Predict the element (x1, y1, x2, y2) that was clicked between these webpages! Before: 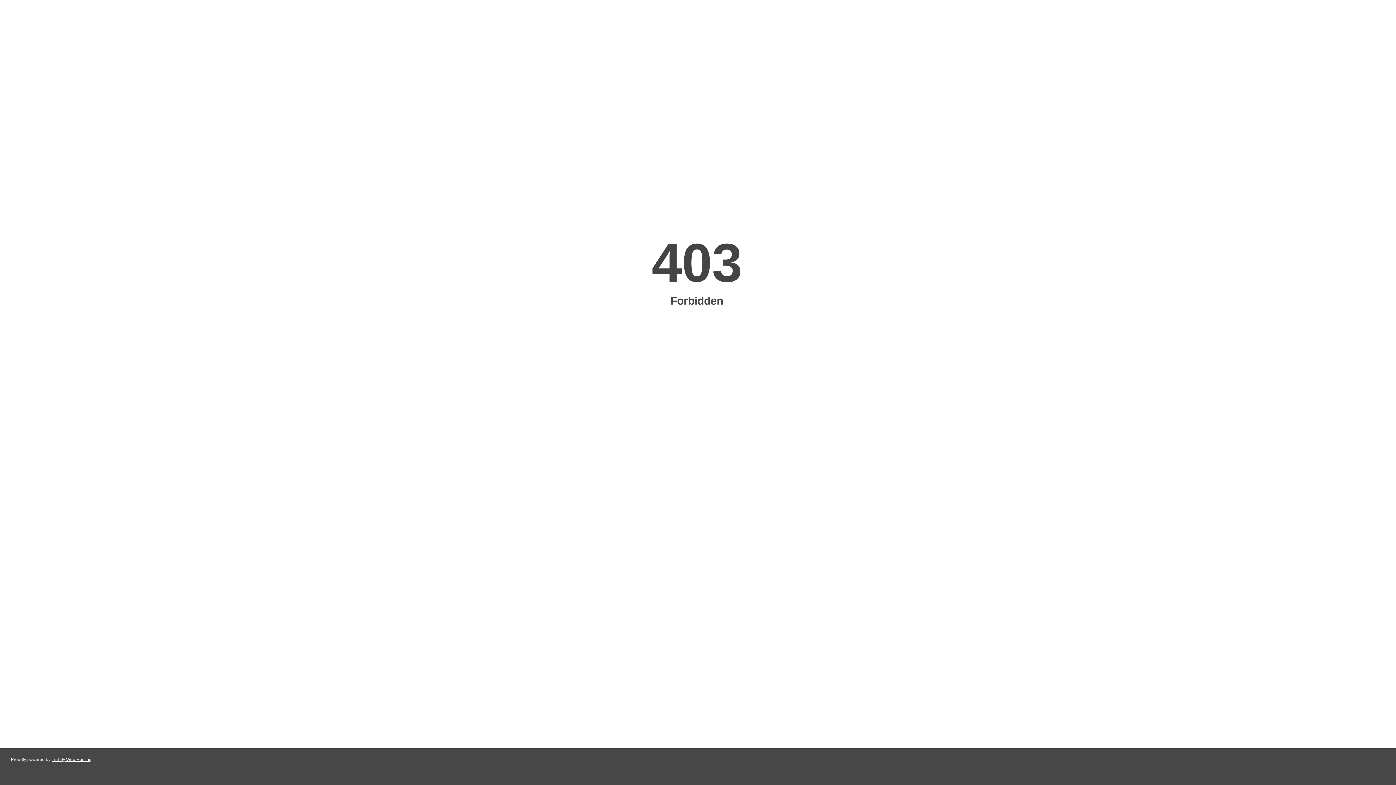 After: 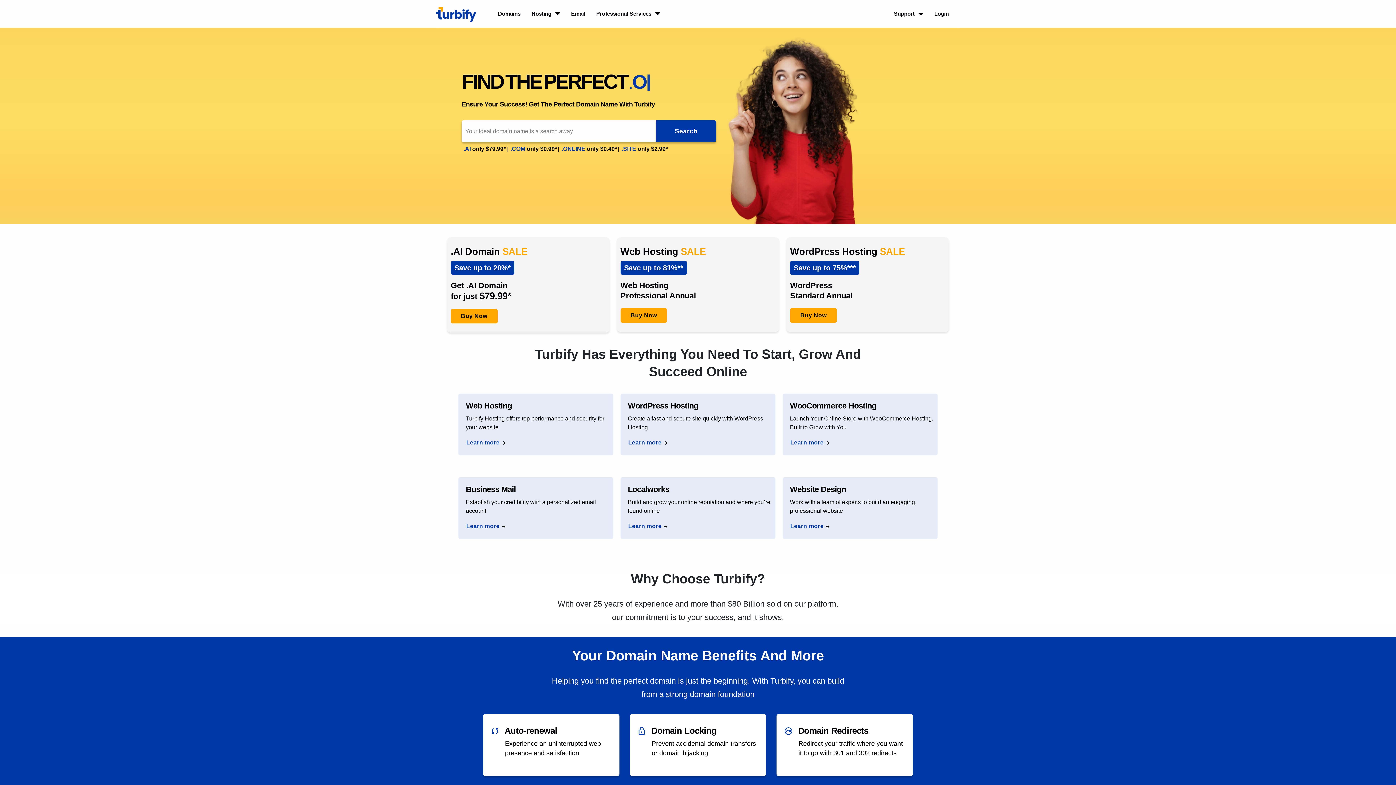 Action: label: Turbify Web Hosting bbox: (51, 757, 91, 762)